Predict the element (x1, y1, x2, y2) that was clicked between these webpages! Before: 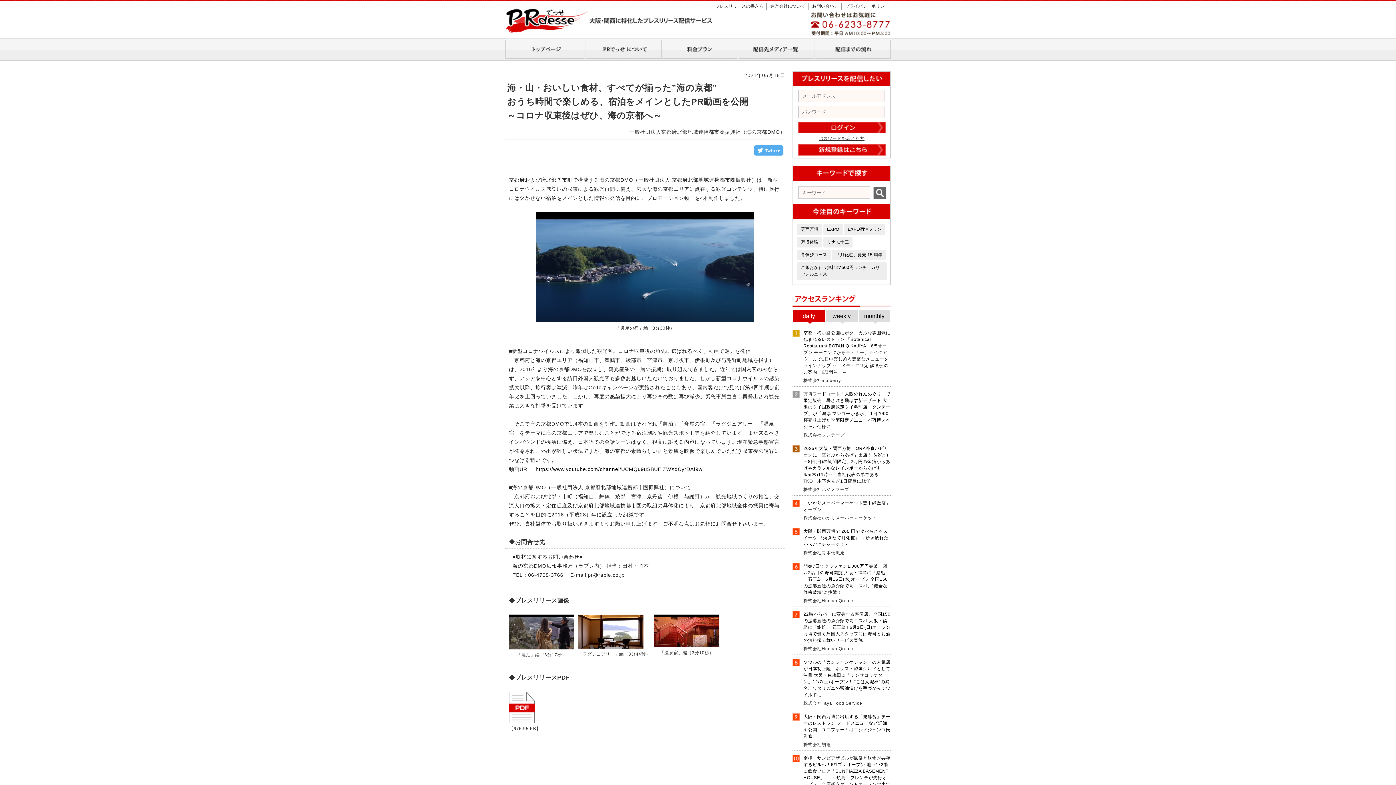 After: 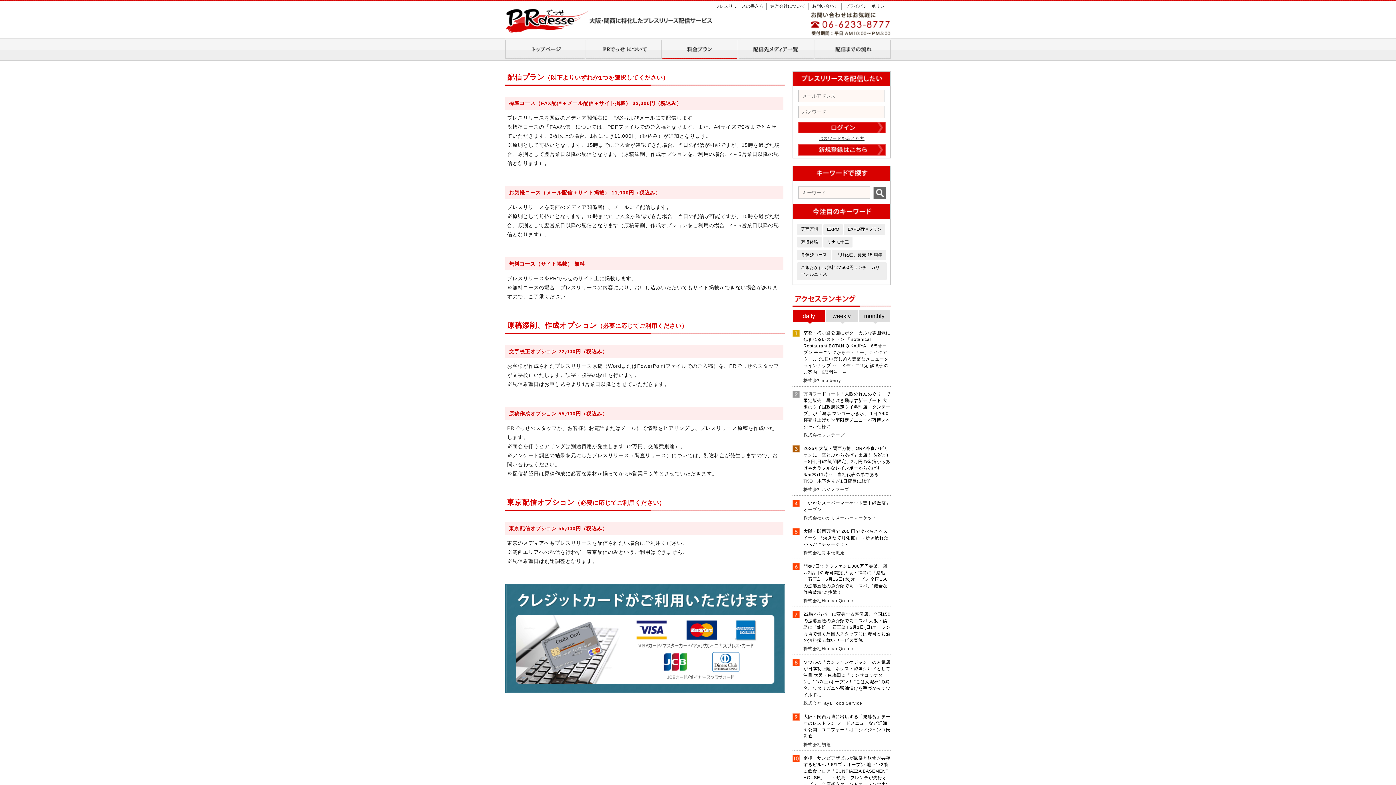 Action: bbox: (661, 56, 737, 61)